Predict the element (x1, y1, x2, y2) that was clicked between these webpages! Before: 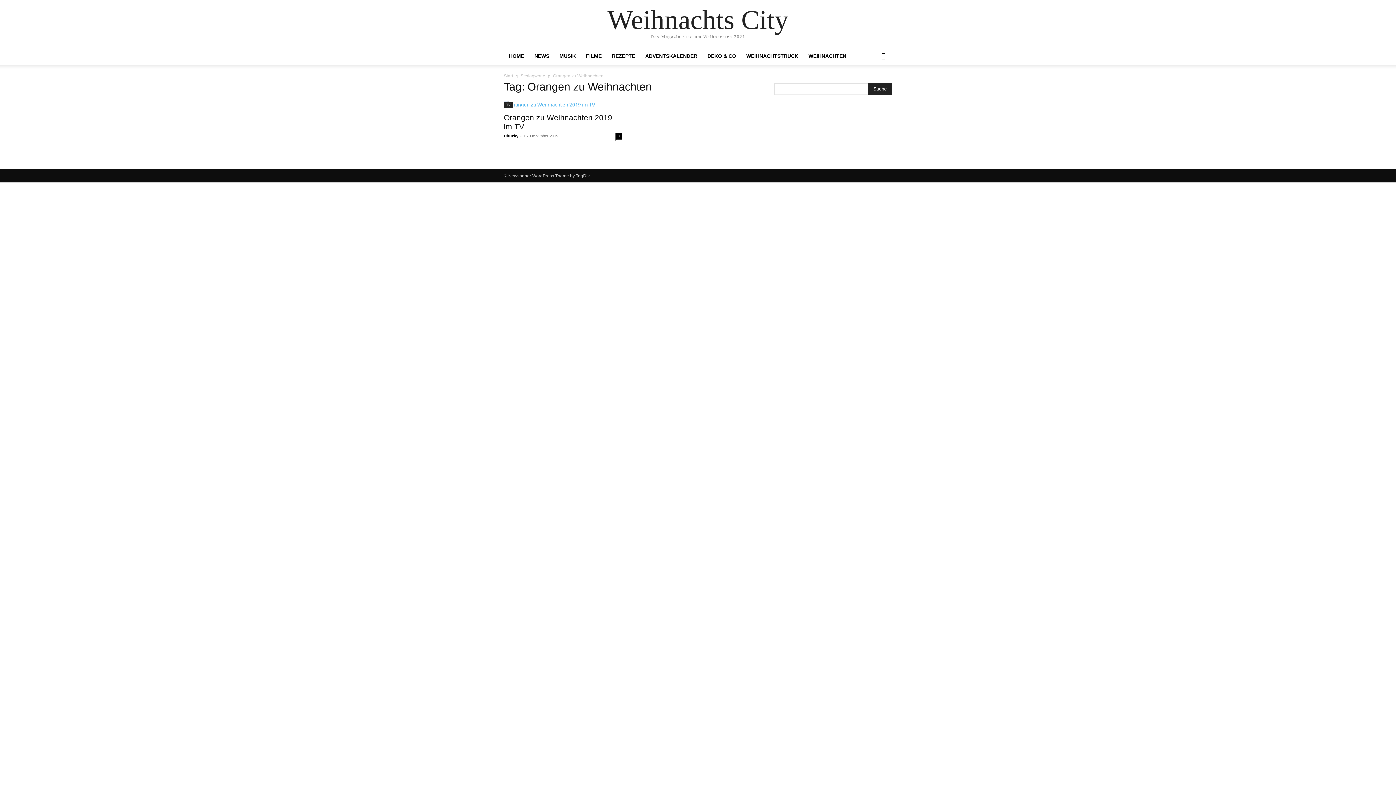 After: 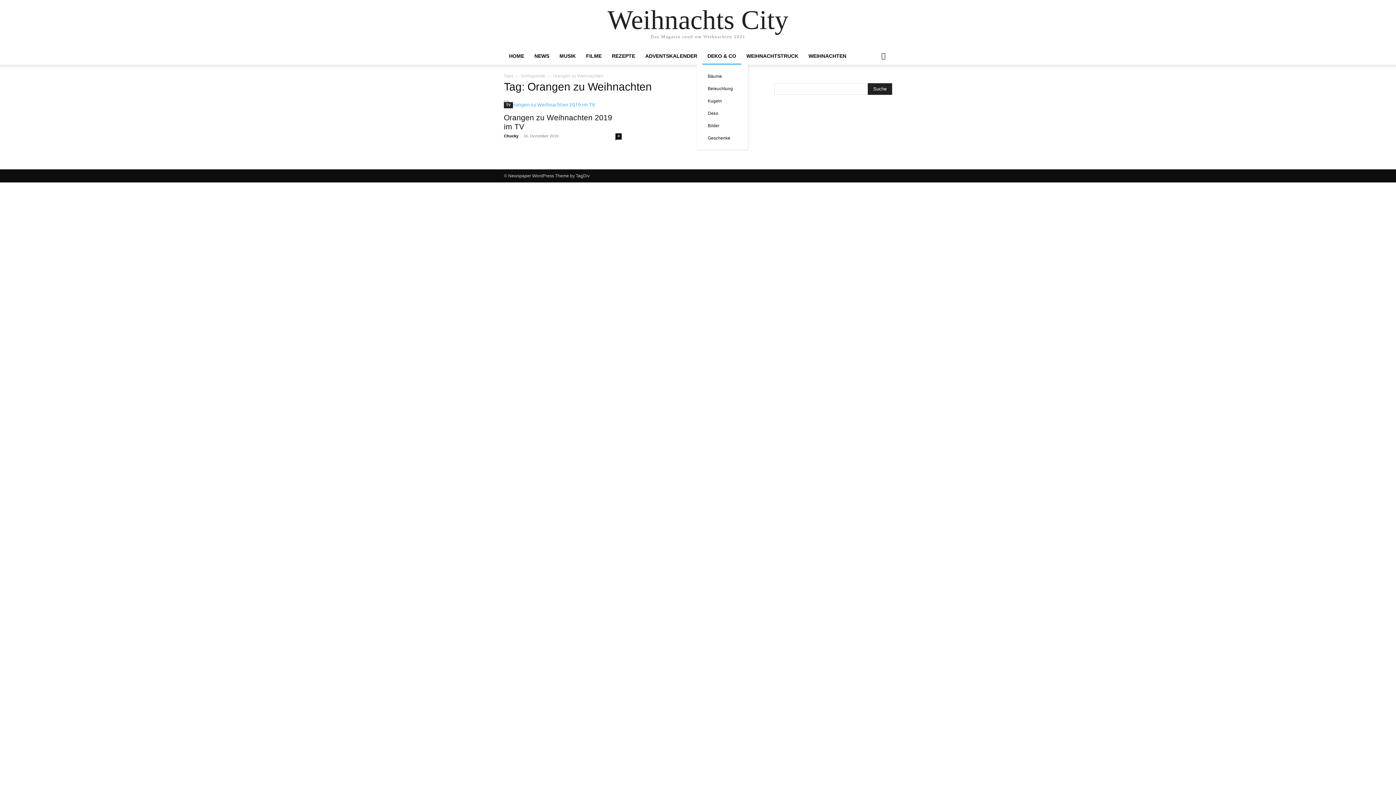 Action: label: DEKO & CO bbox: (702, 47, 741, 64)